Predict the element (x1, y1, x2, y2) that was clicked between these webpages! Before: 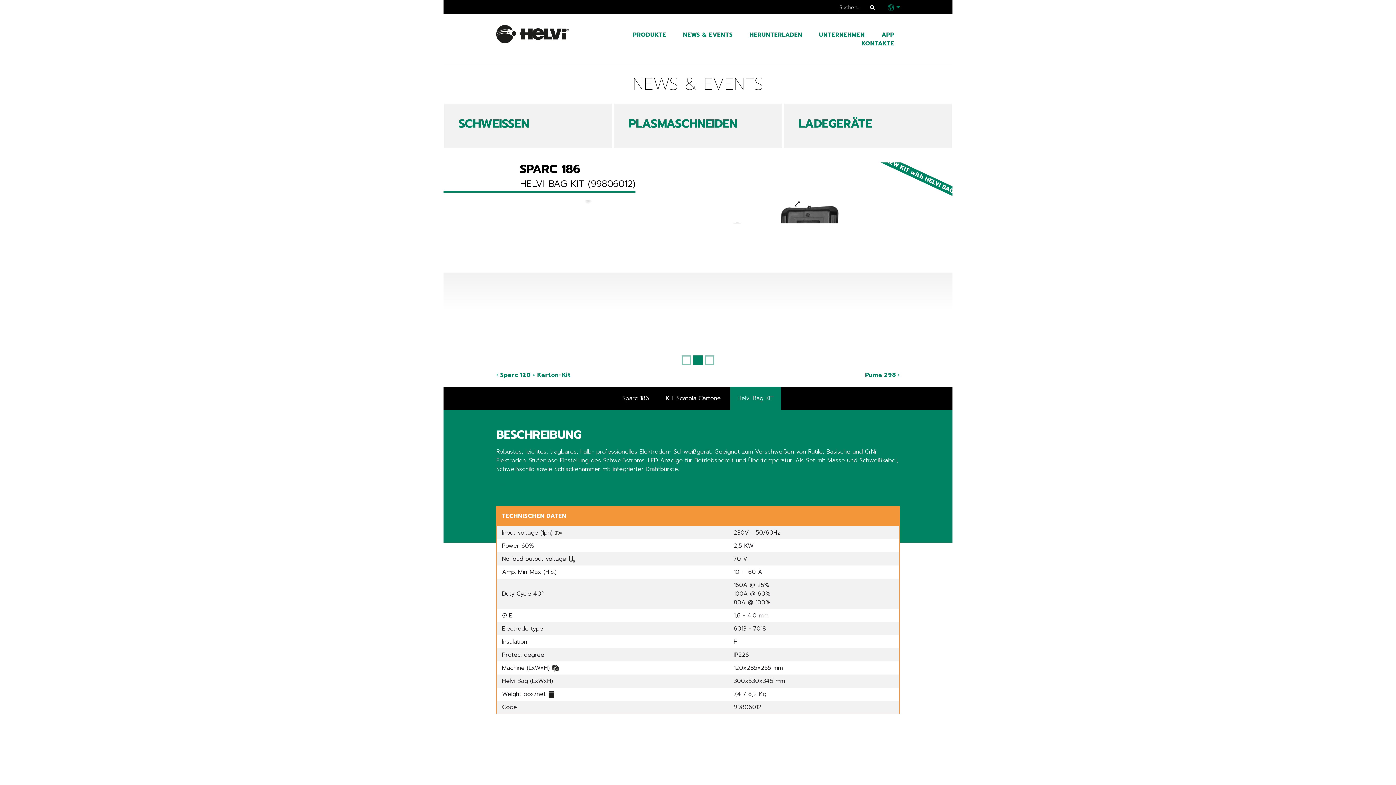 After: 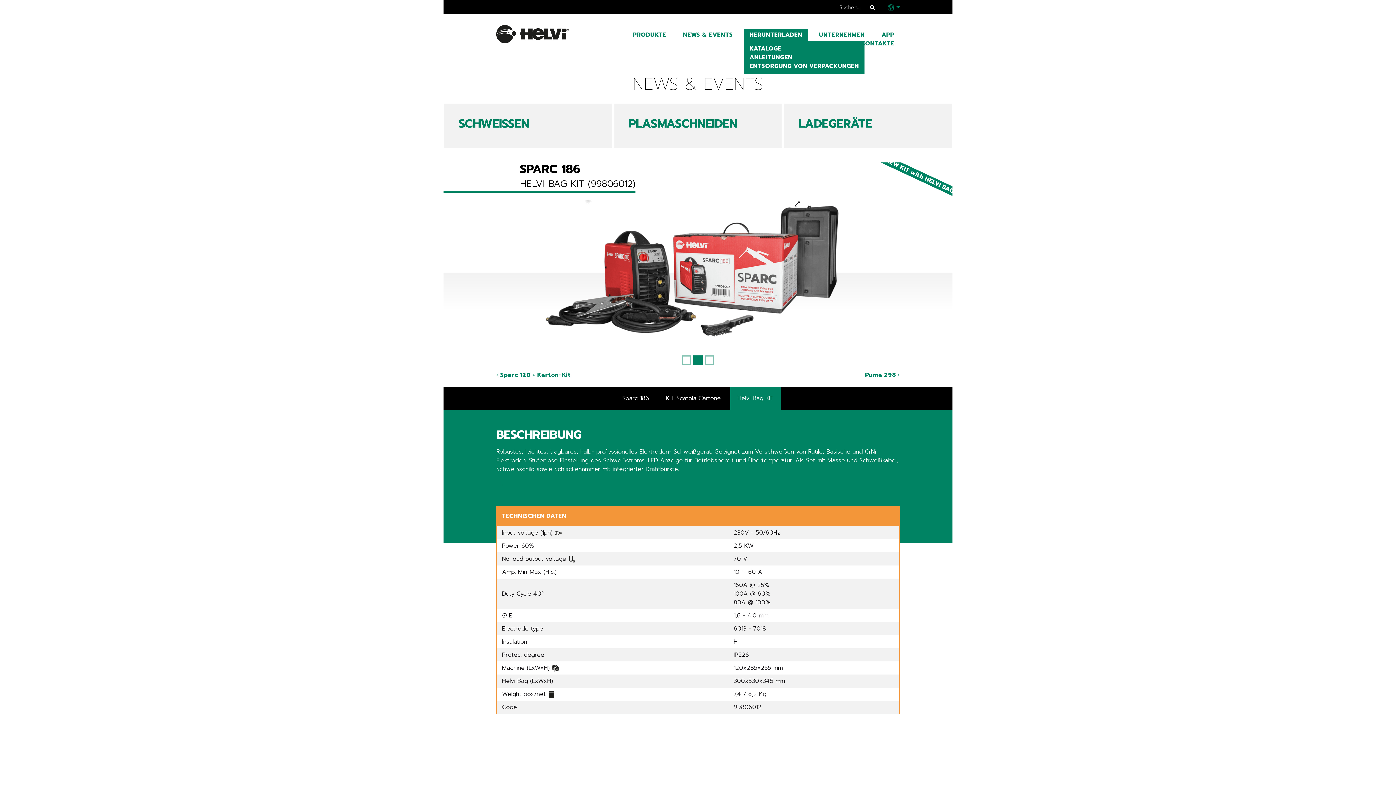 Action: bbox: (744, 29, 808, 40) label: HERUNTERLADEN